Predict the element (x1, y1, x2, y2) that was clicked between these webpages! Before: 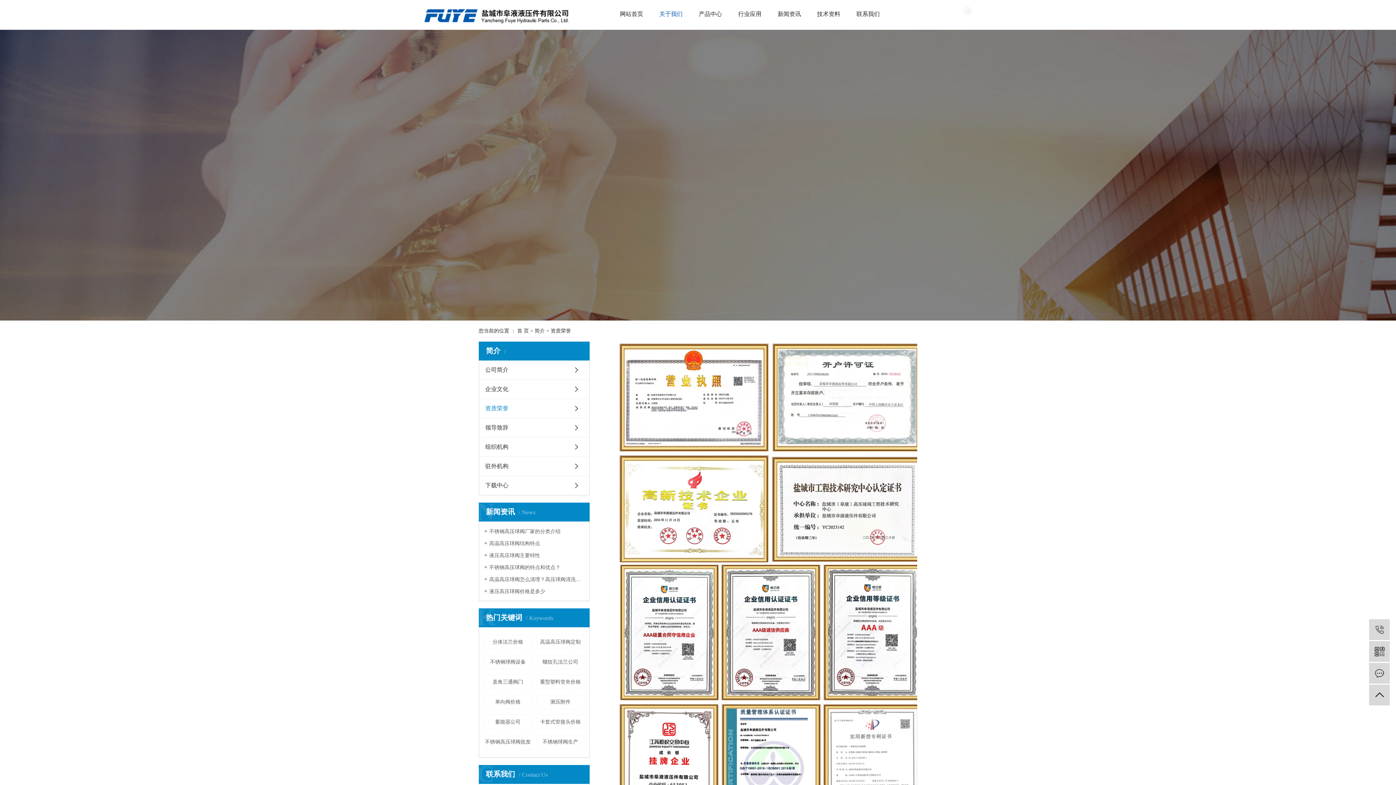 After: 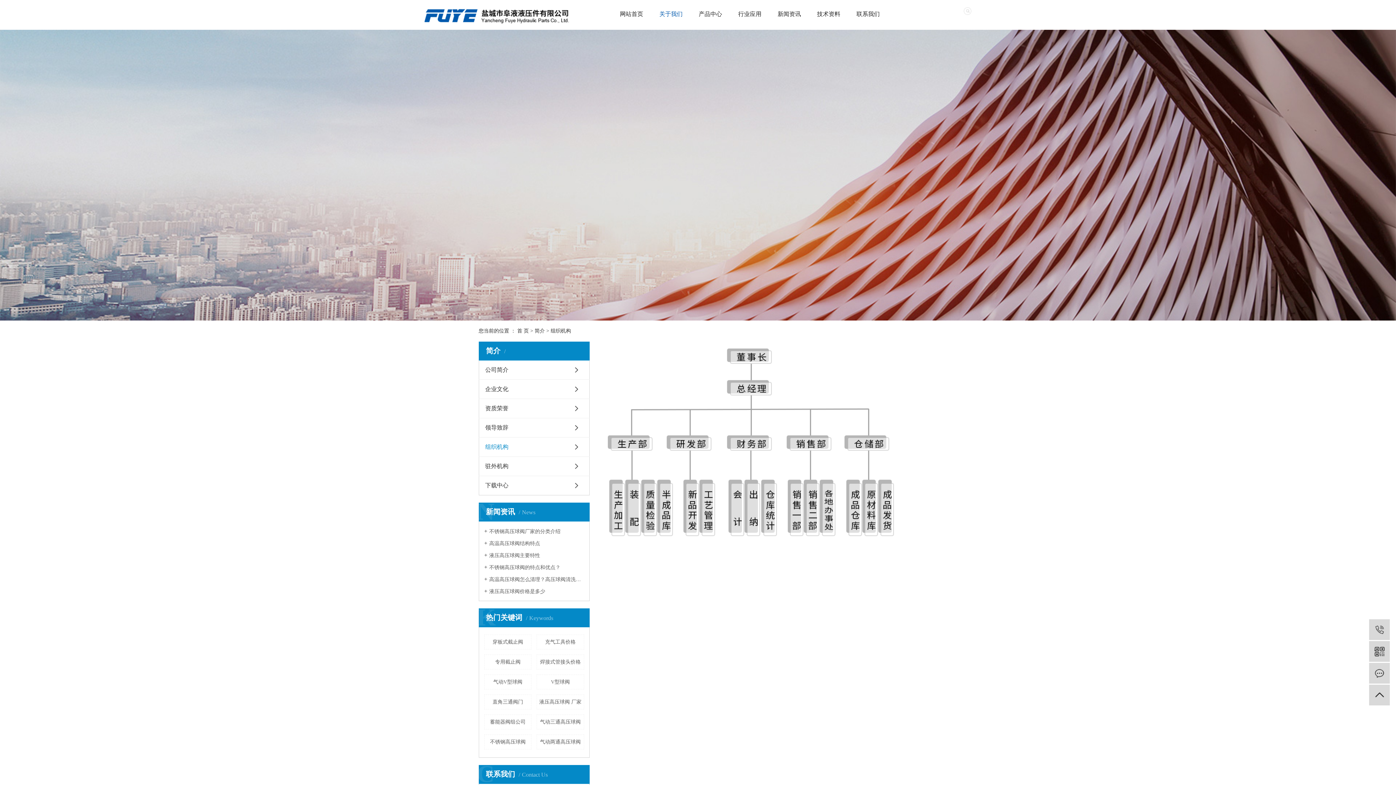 Action: bbox: (478, 437, 589, 456) label: 组织机构